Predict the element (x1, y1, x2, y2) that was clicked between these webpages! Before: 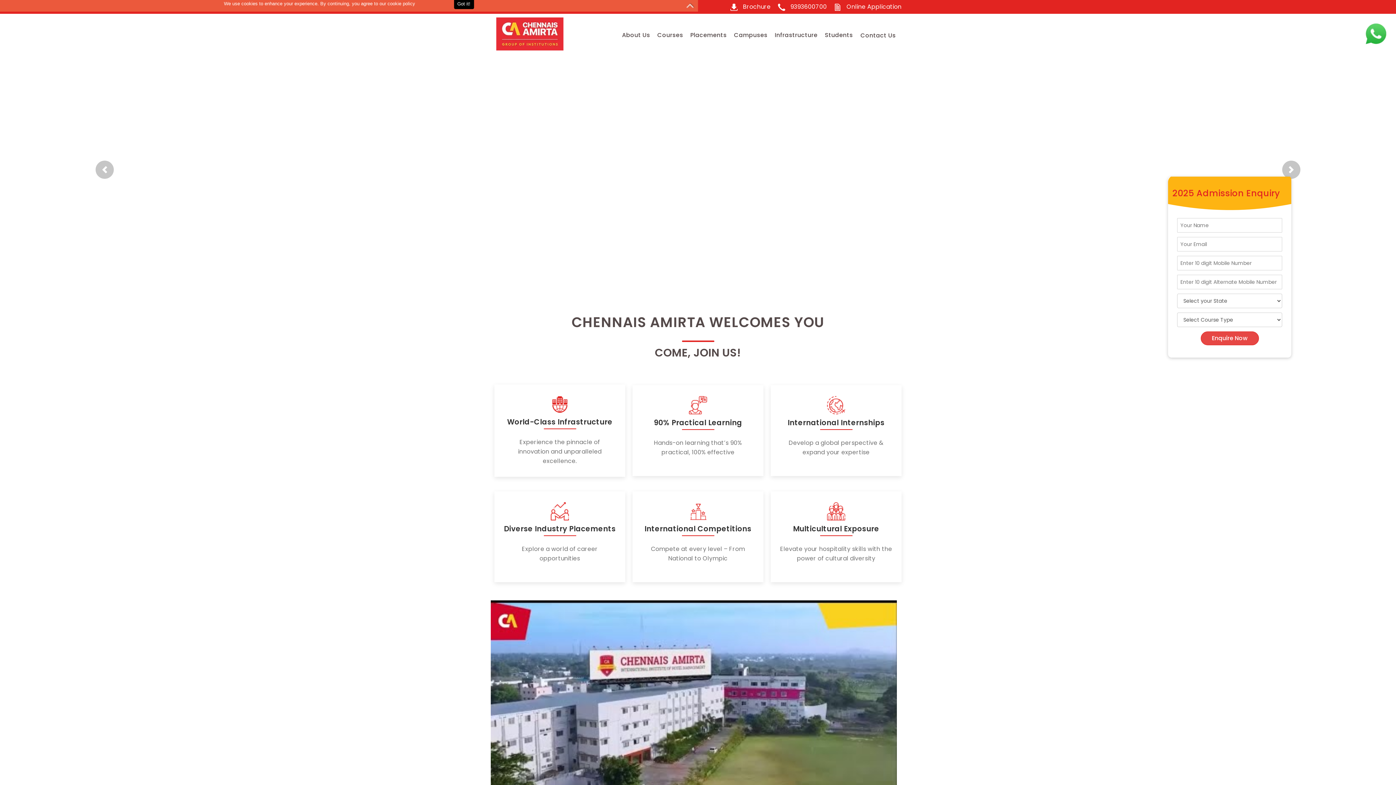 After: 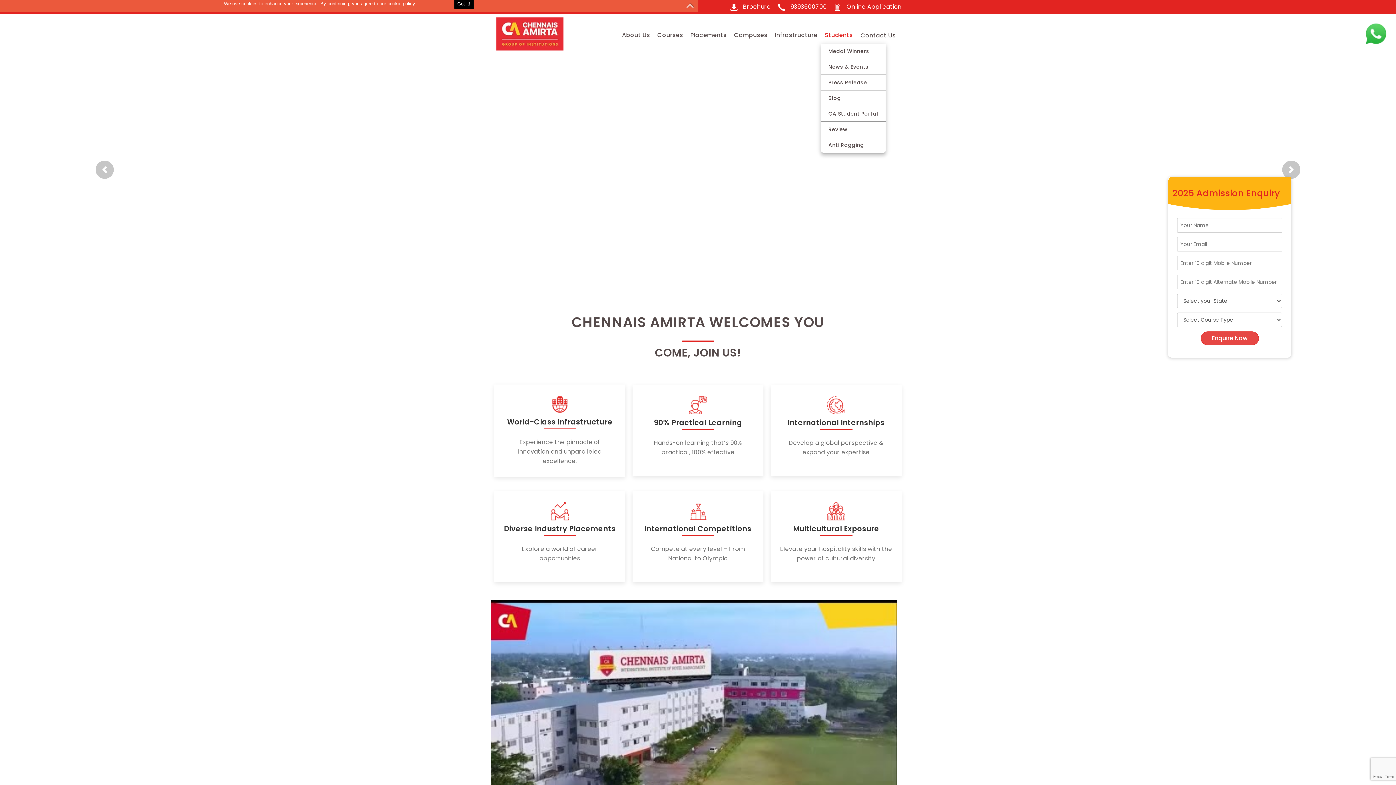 Action: label: Students bbox: (821, 26, 856, 43)